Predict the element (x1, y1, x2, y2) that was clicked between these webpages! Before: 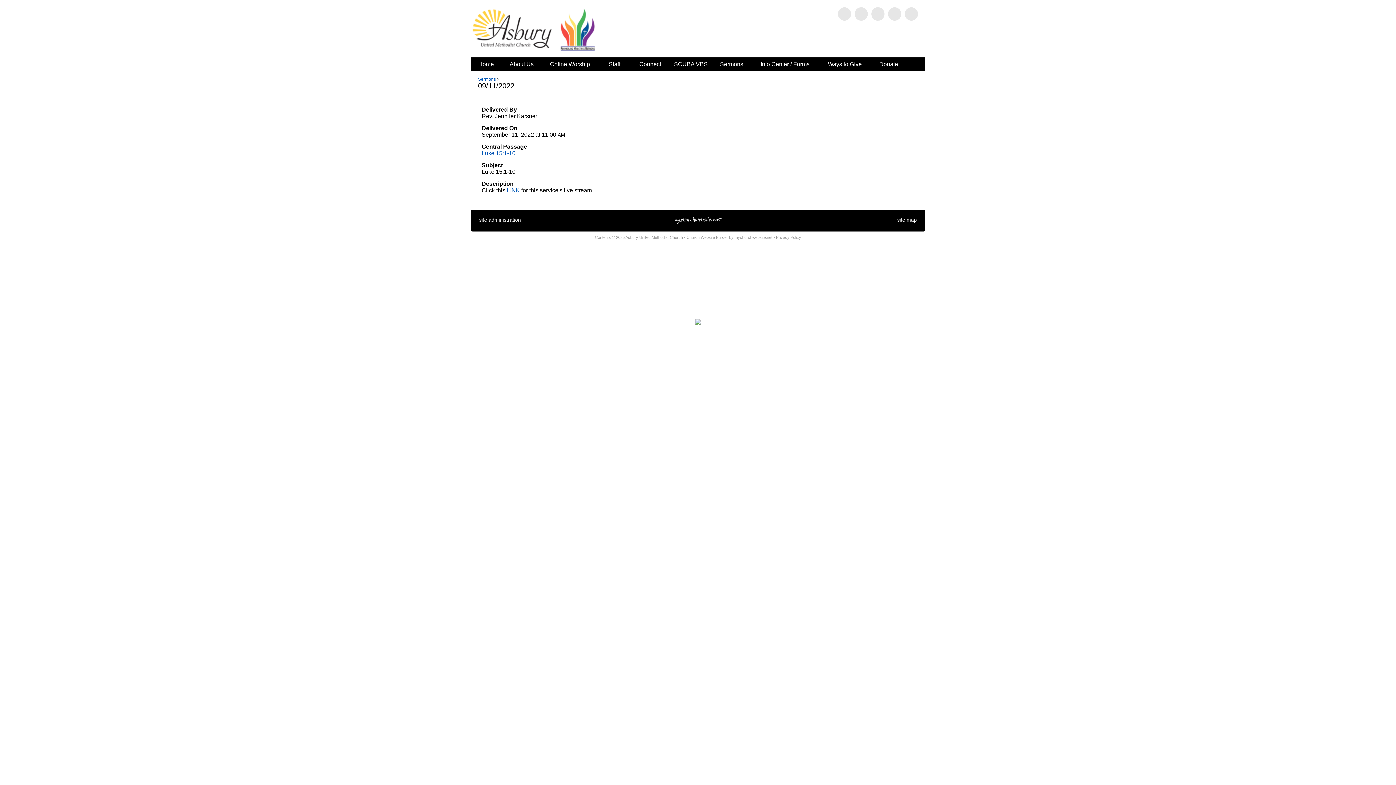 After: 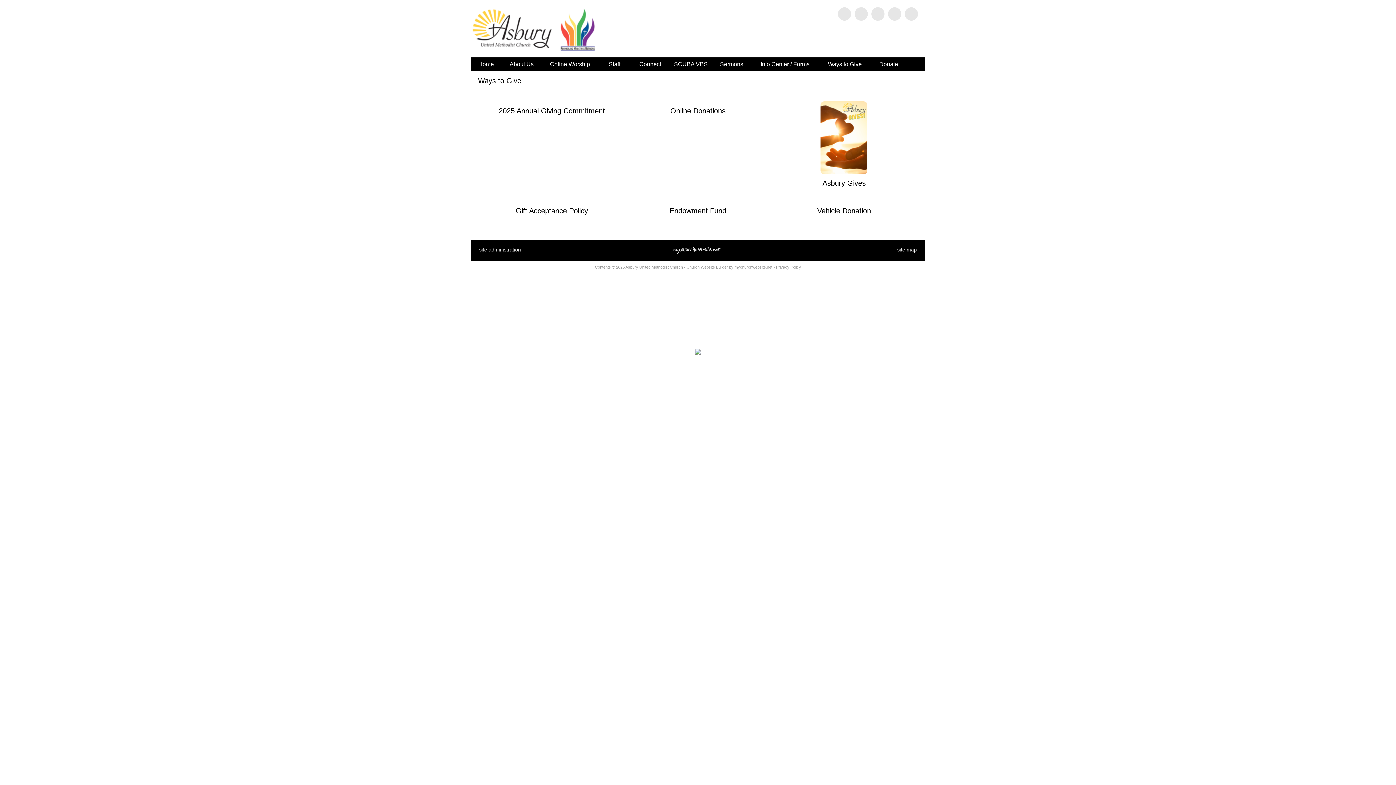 Action: bbox: (819, 57, 870, 71) label: Ways to Give